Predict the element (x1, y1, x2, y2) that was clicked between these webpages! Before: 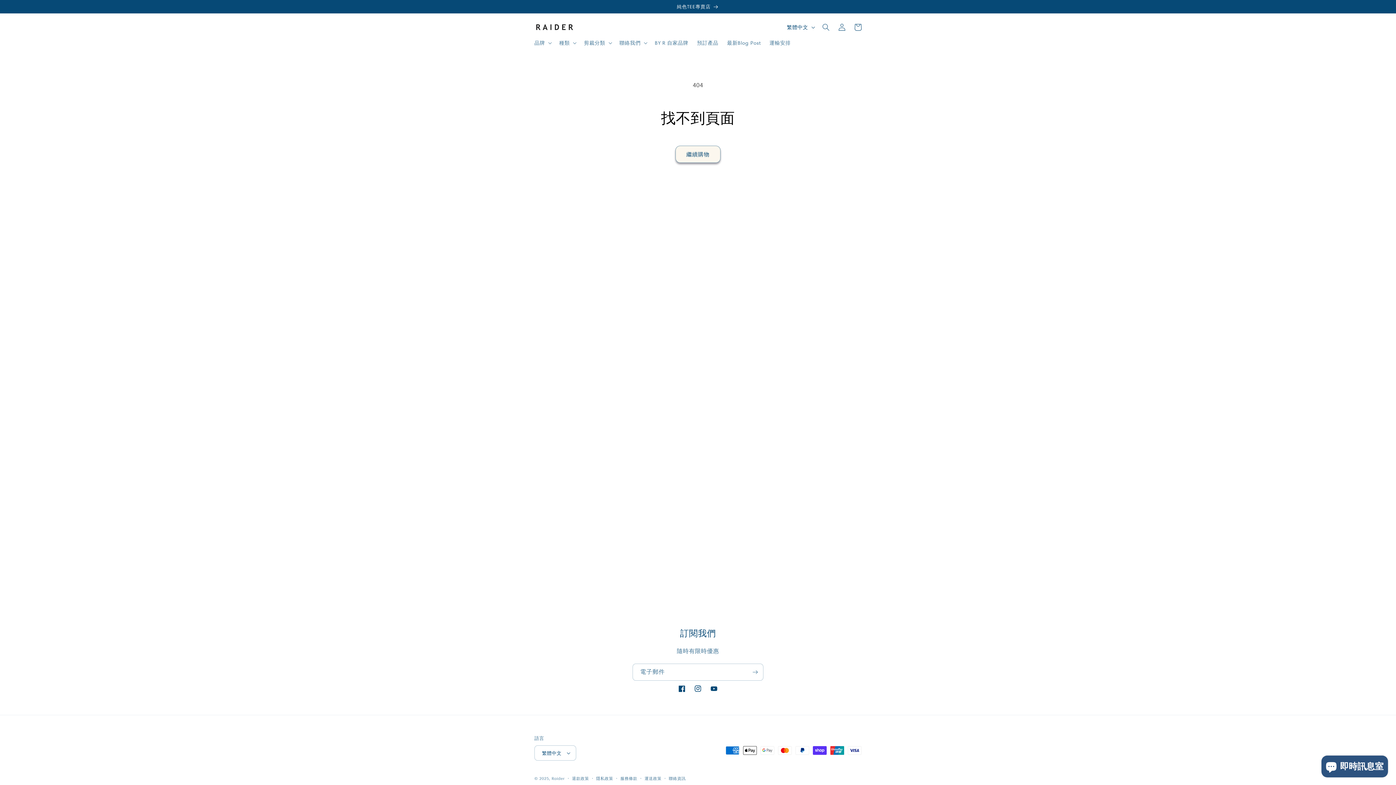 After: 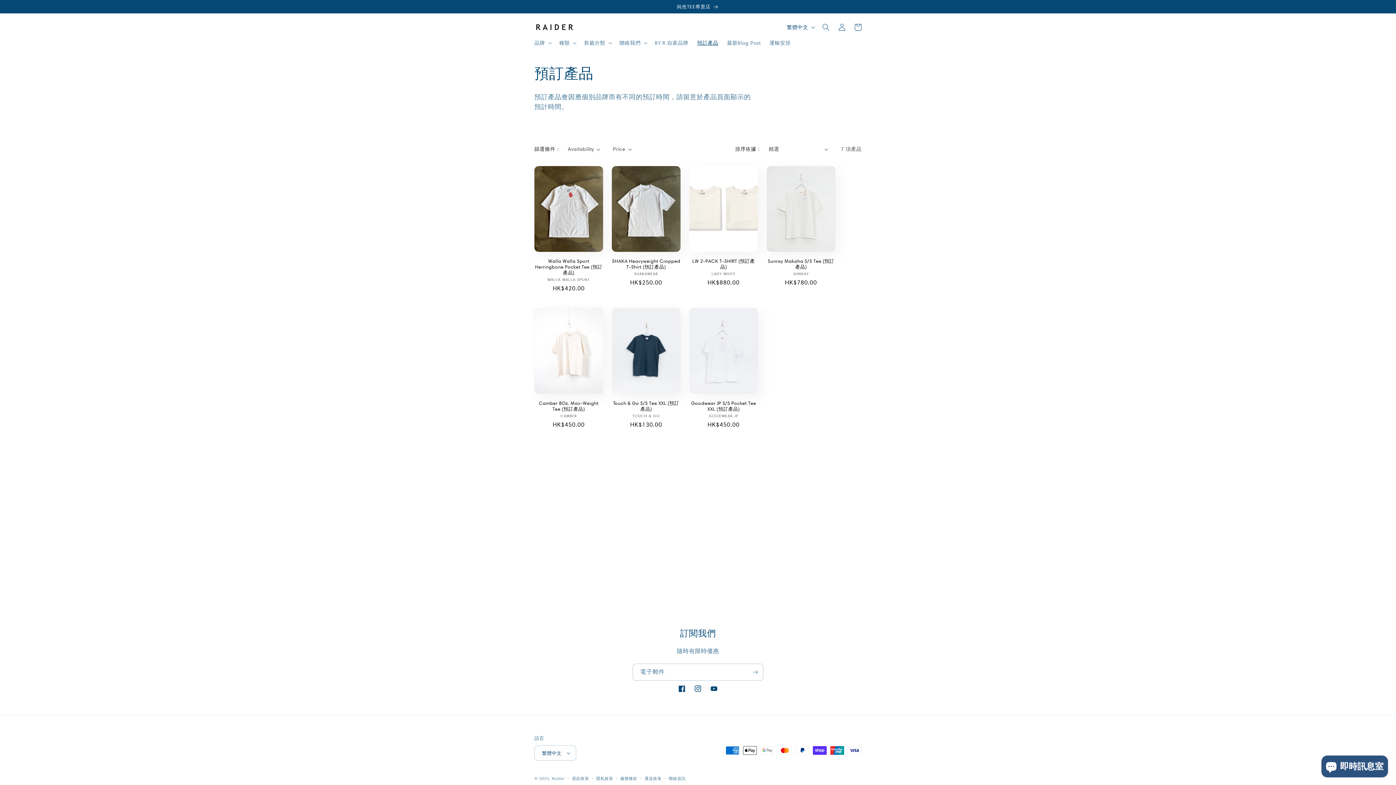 Action: bbox: (692, 35, 722, 50) label: 預訂產品